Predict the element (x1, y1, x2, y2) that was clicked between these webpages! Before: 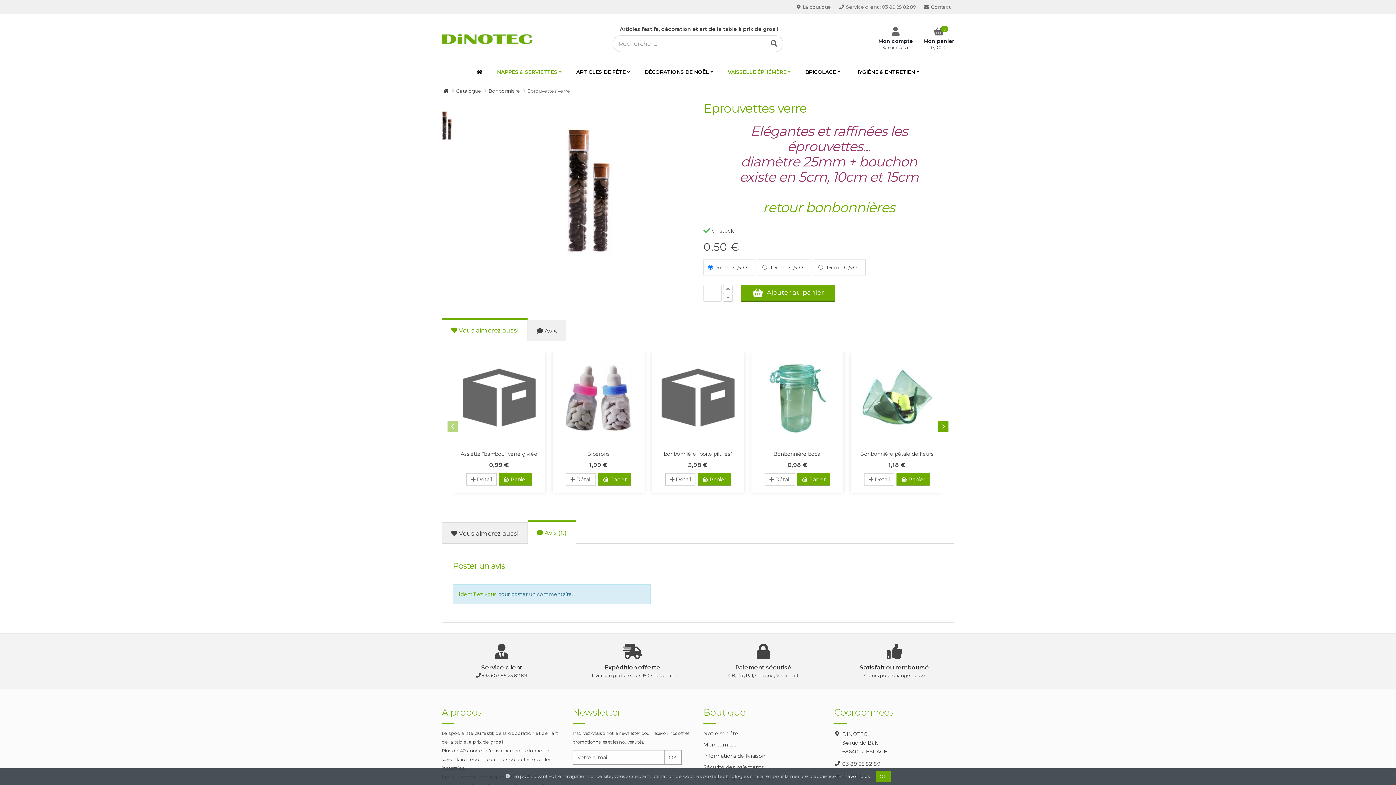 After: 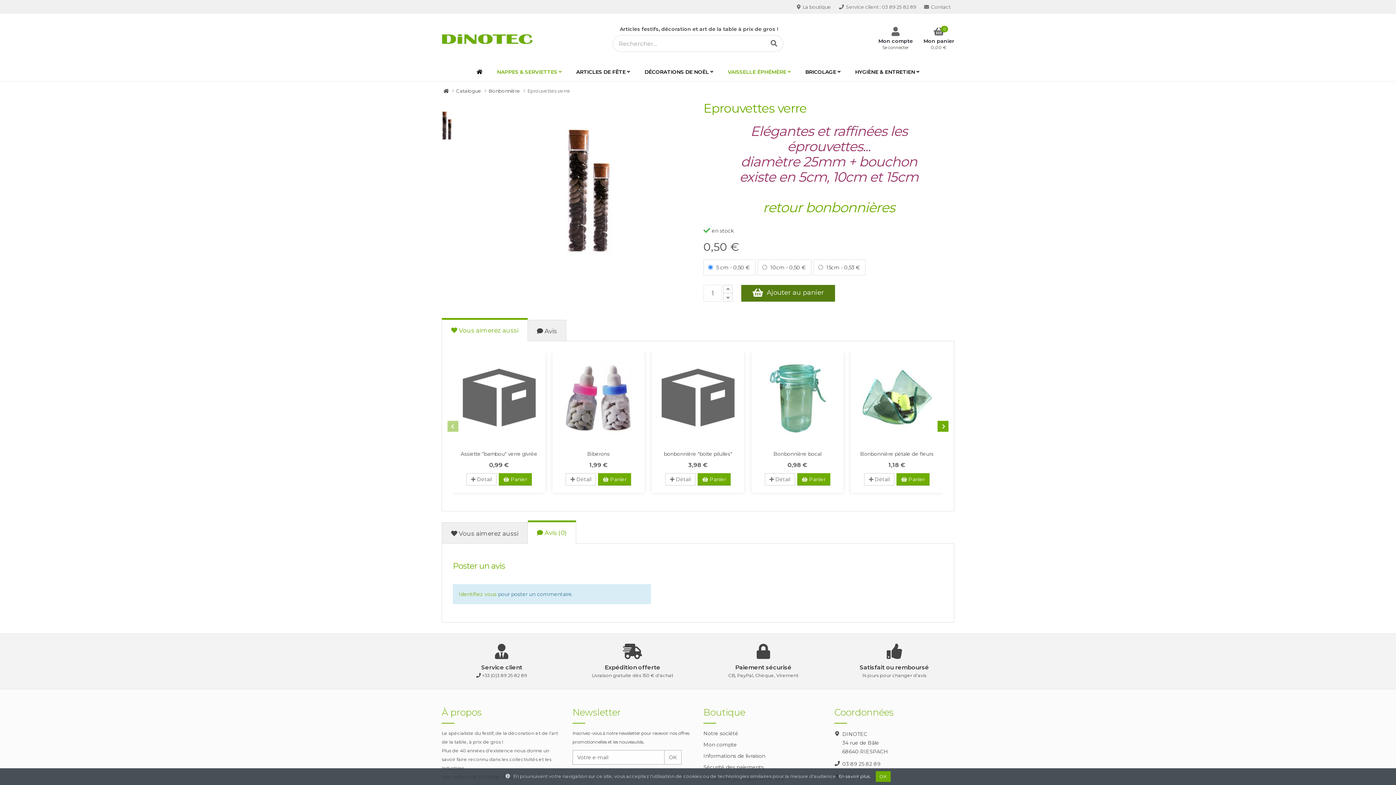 Action: label: Ajouter au panier bbox: (741, 285, 835, 301)